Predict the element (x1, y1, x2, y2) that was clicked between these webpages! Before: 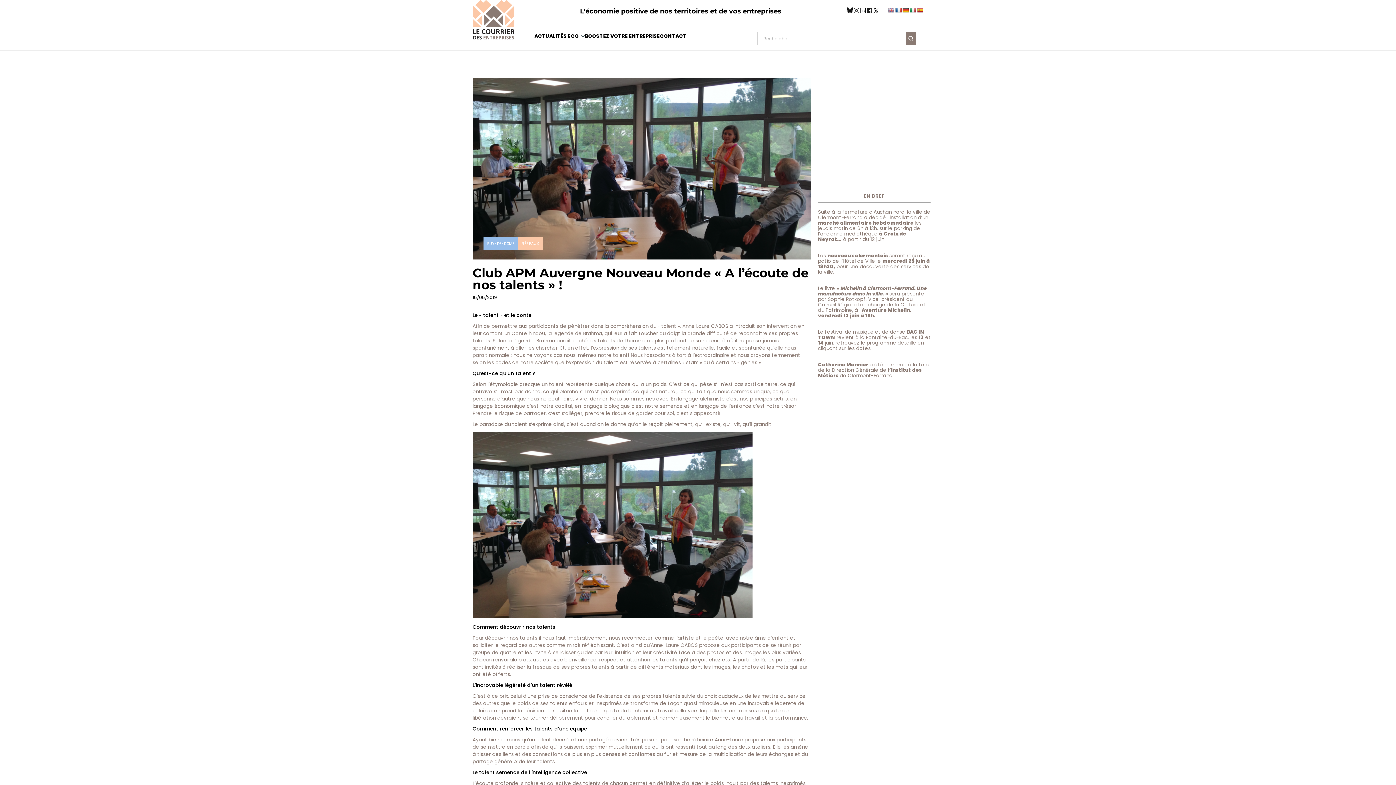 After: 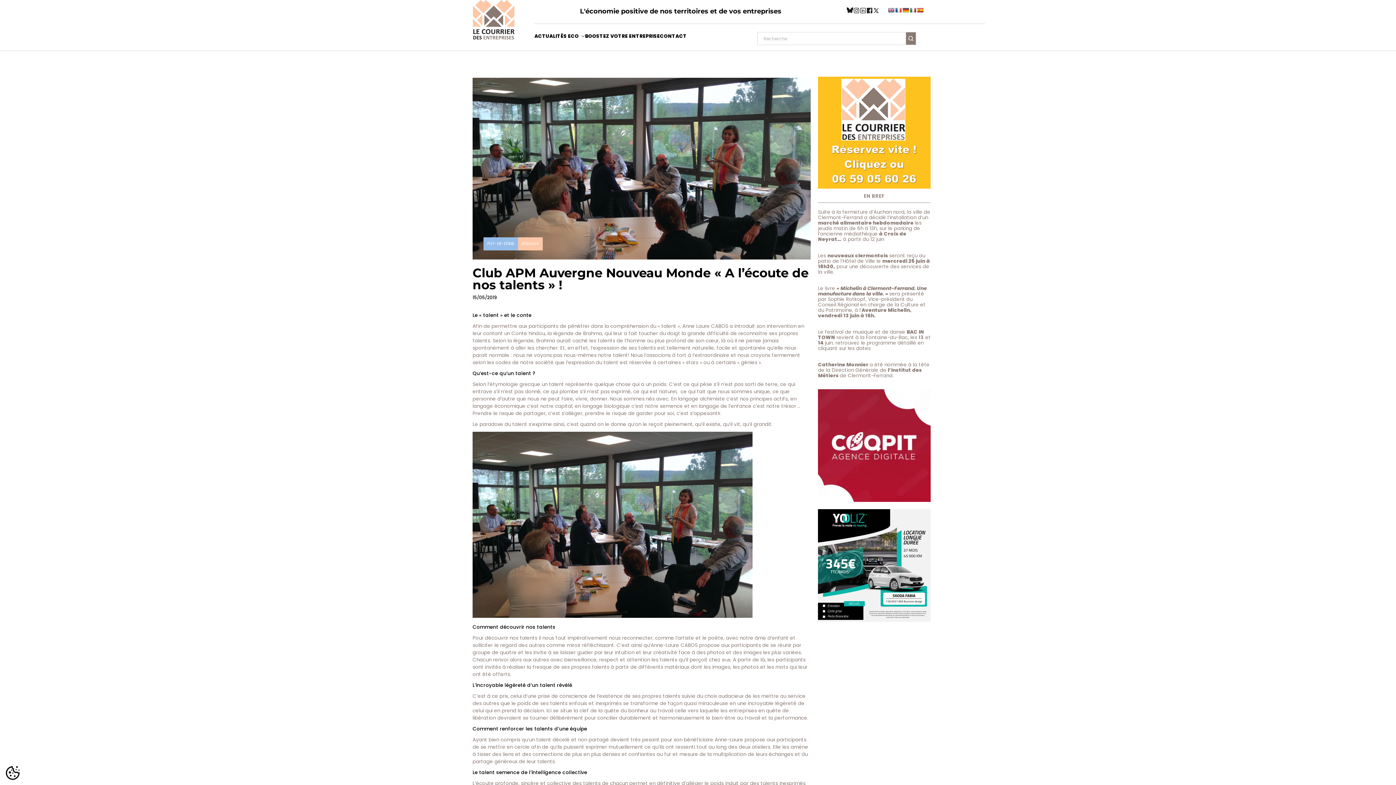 Action: bbox: (902, 7, 909, 13)